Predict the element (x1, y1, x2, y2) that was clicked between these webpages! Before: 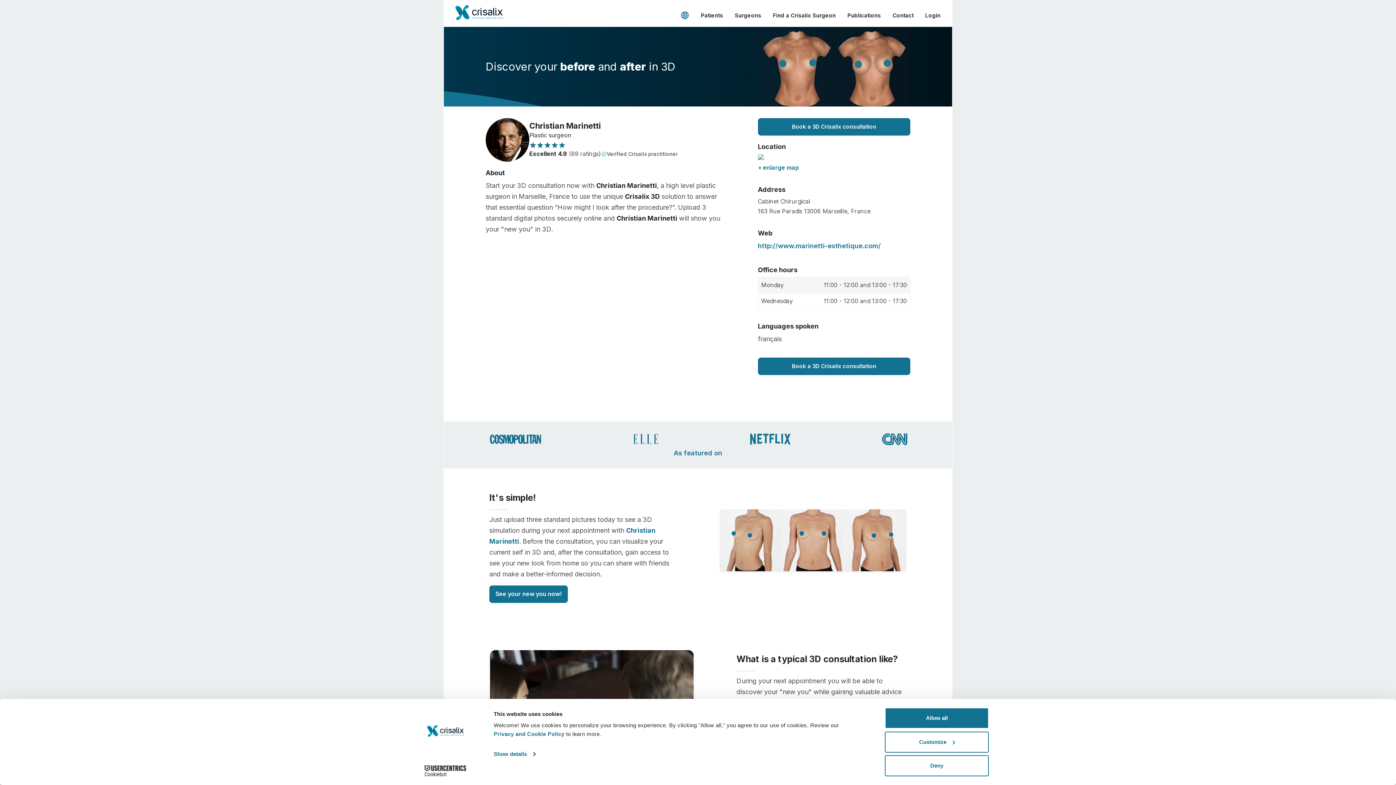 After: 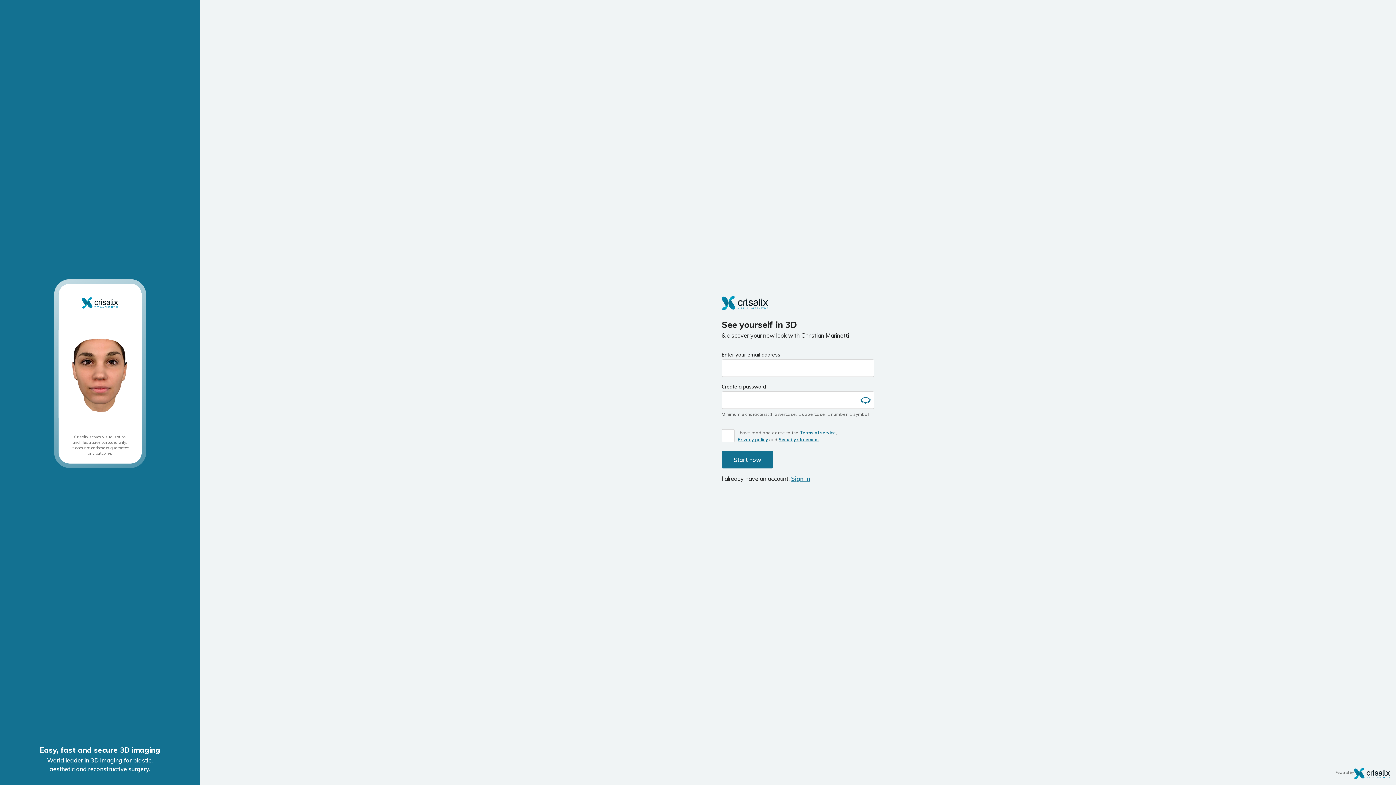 Action: label: See your new you now! bbox: (489, 585, 568, 603)